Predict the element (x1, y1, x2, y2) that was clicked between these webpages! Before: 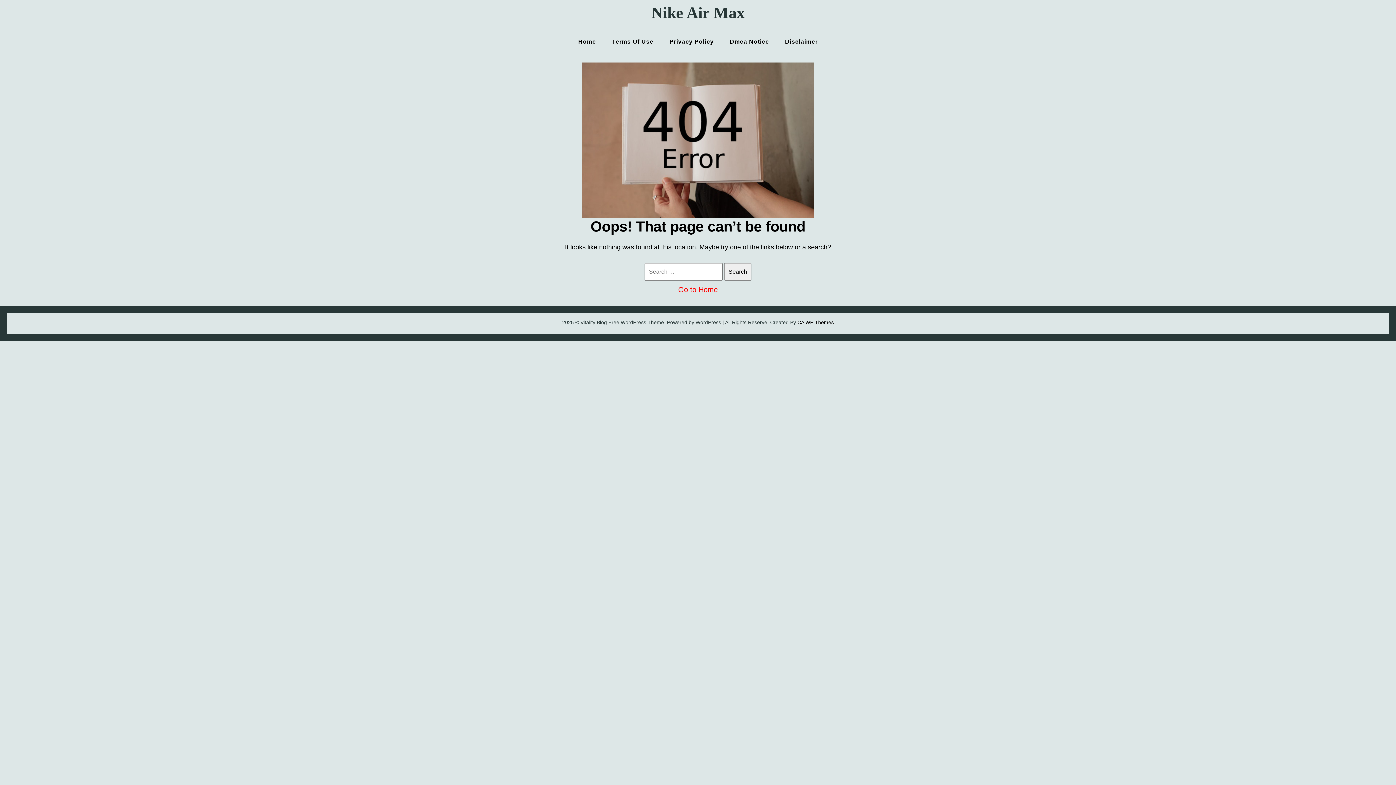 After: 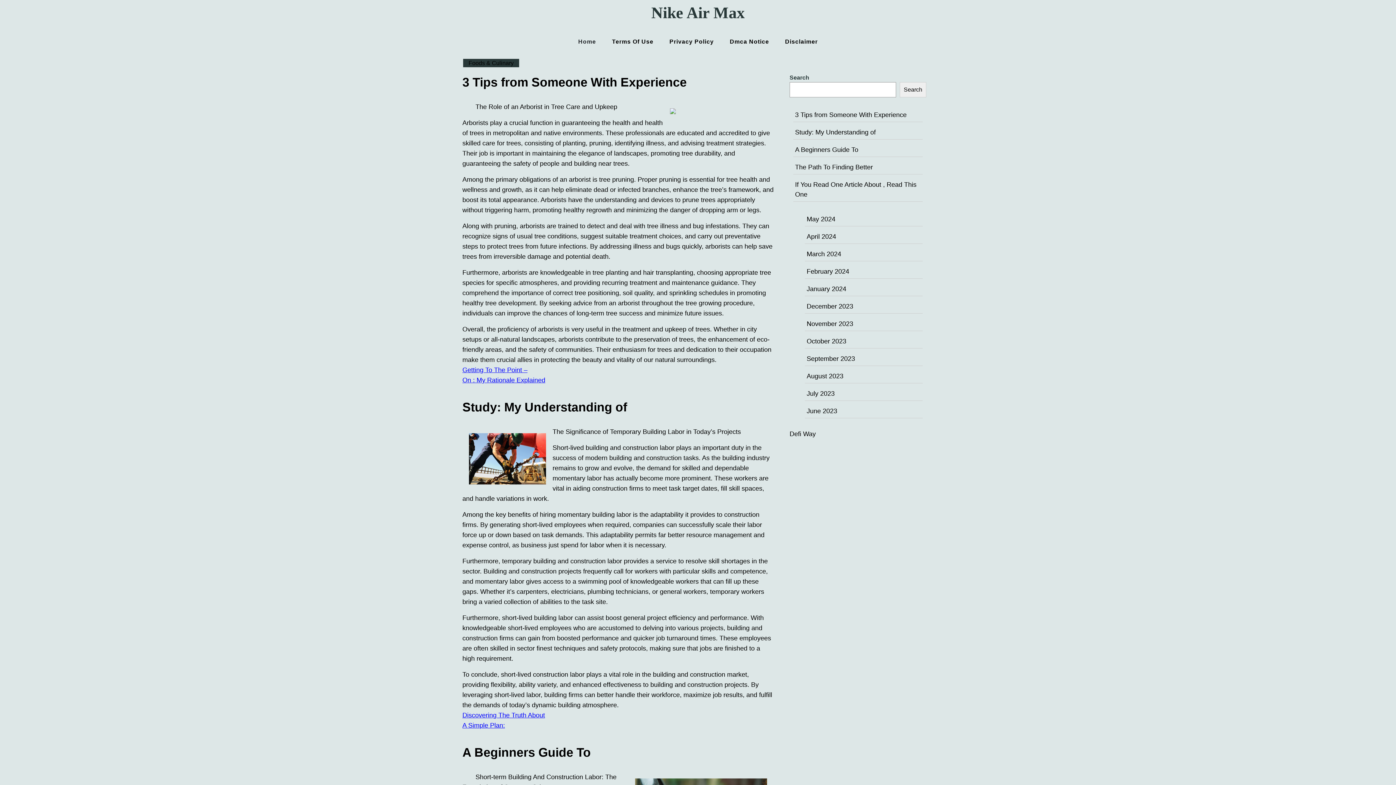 Action: label: Nike Air Max bbox: (651, 4, 744, 21)